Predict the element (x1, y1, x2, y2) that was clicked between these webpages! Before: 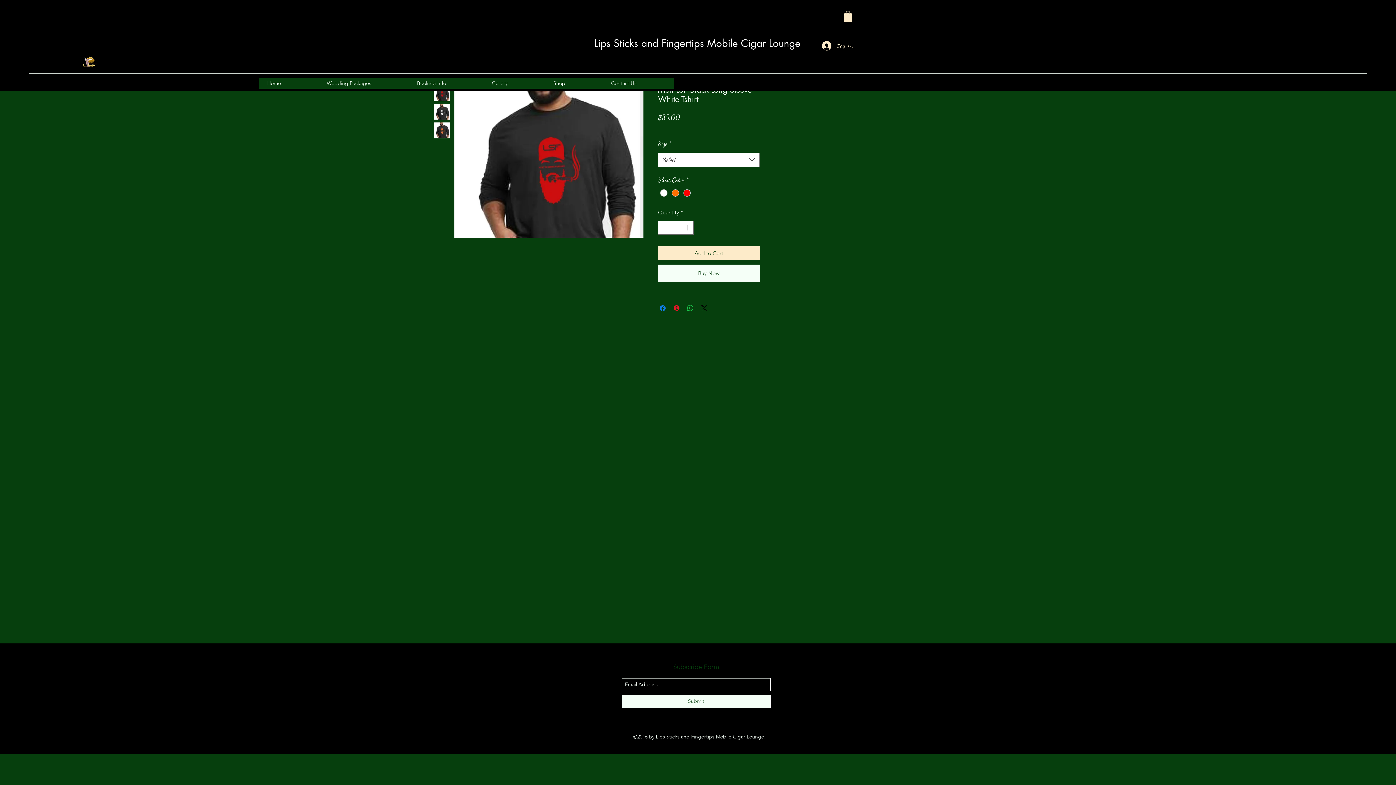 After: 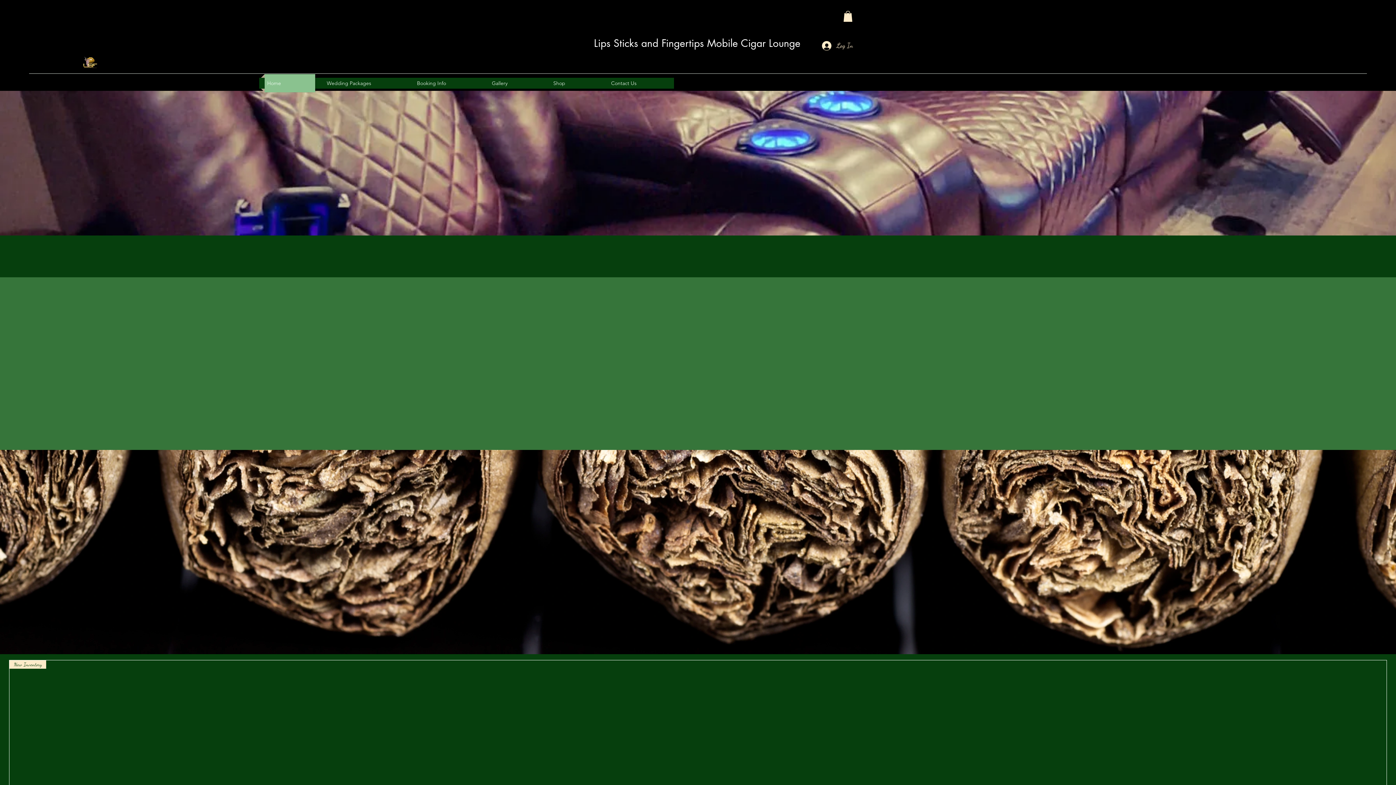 Action: label: Lips Sticks and Fingertips Mobile Cigar Lounge bbox: (594, 36, 800, 49)